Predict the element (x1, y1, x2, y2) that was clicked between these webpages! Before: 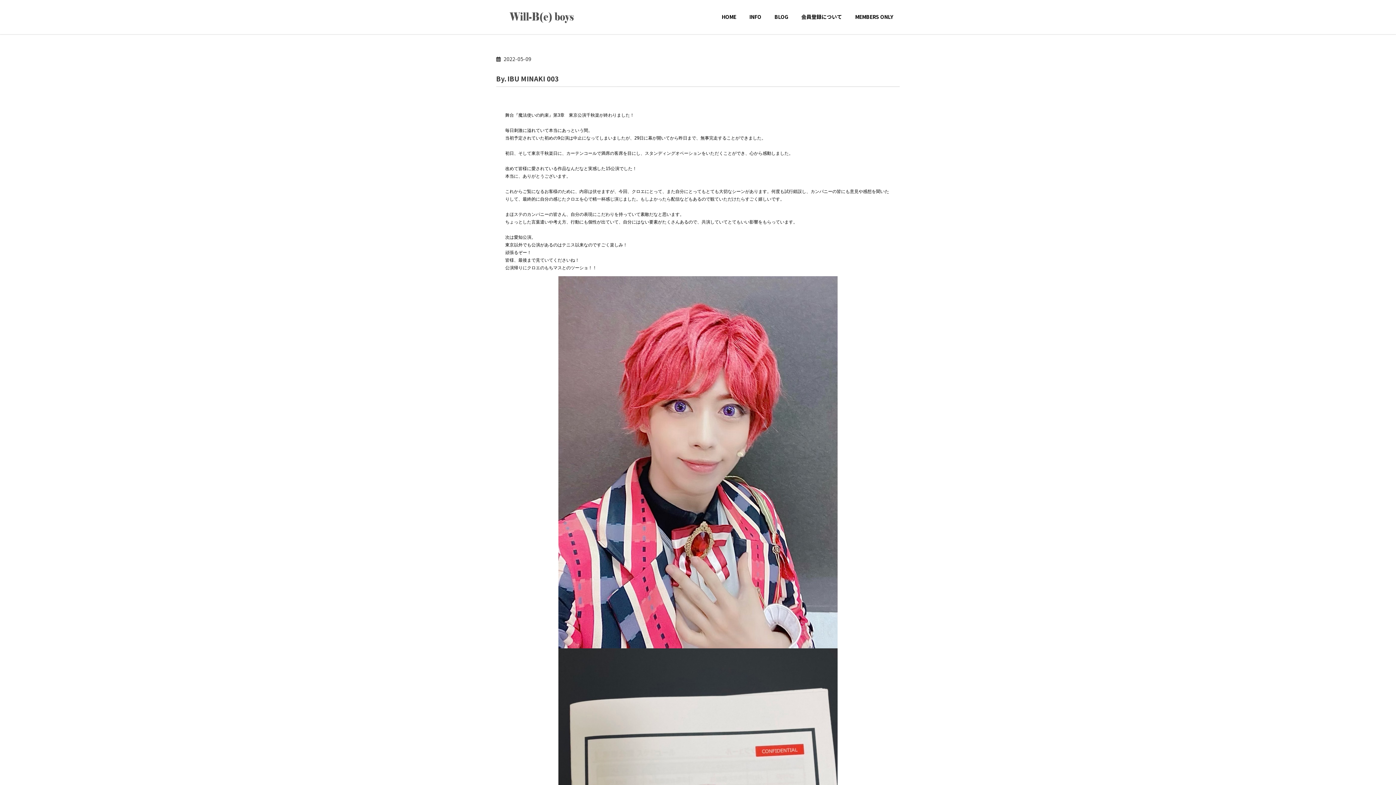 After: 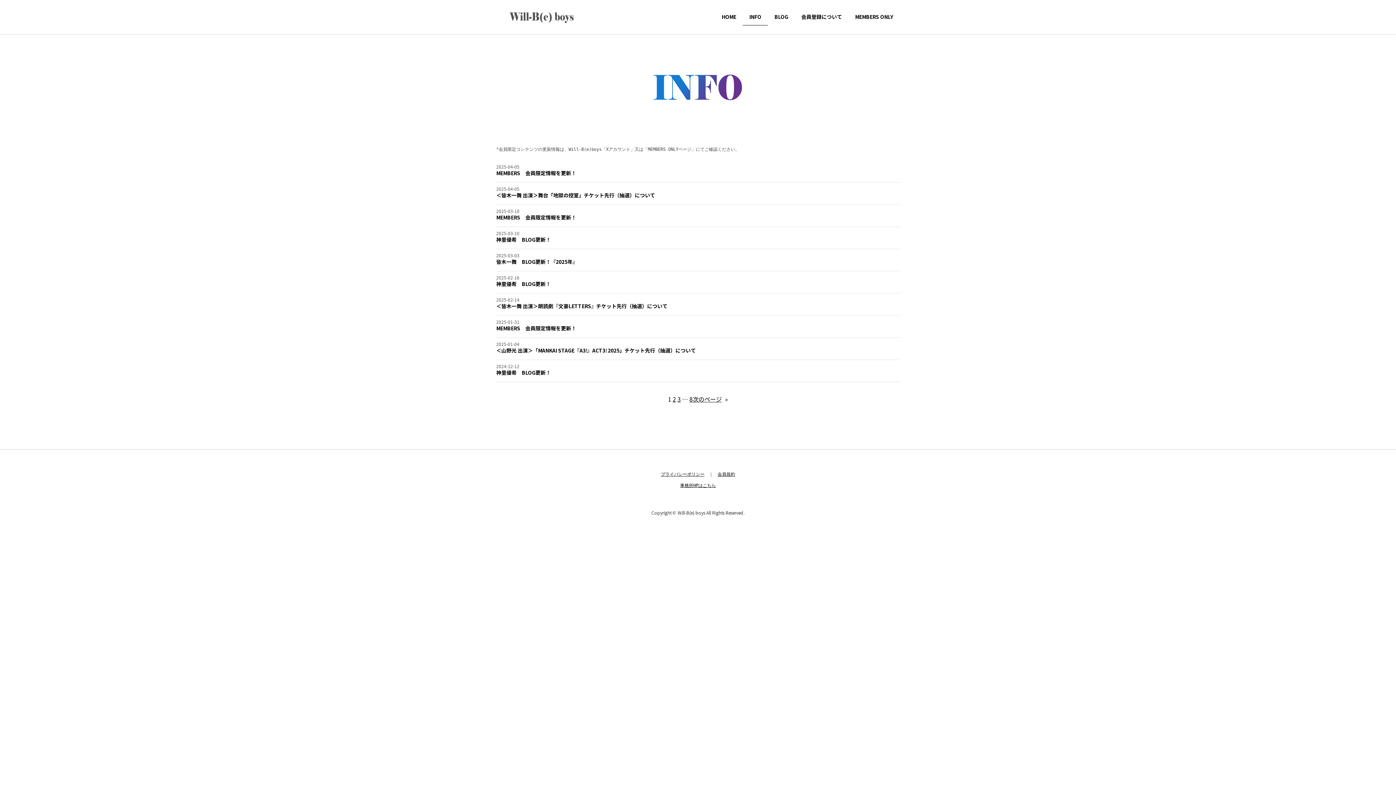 Action: bbox: (742, 8, 768, 25) label: INFO